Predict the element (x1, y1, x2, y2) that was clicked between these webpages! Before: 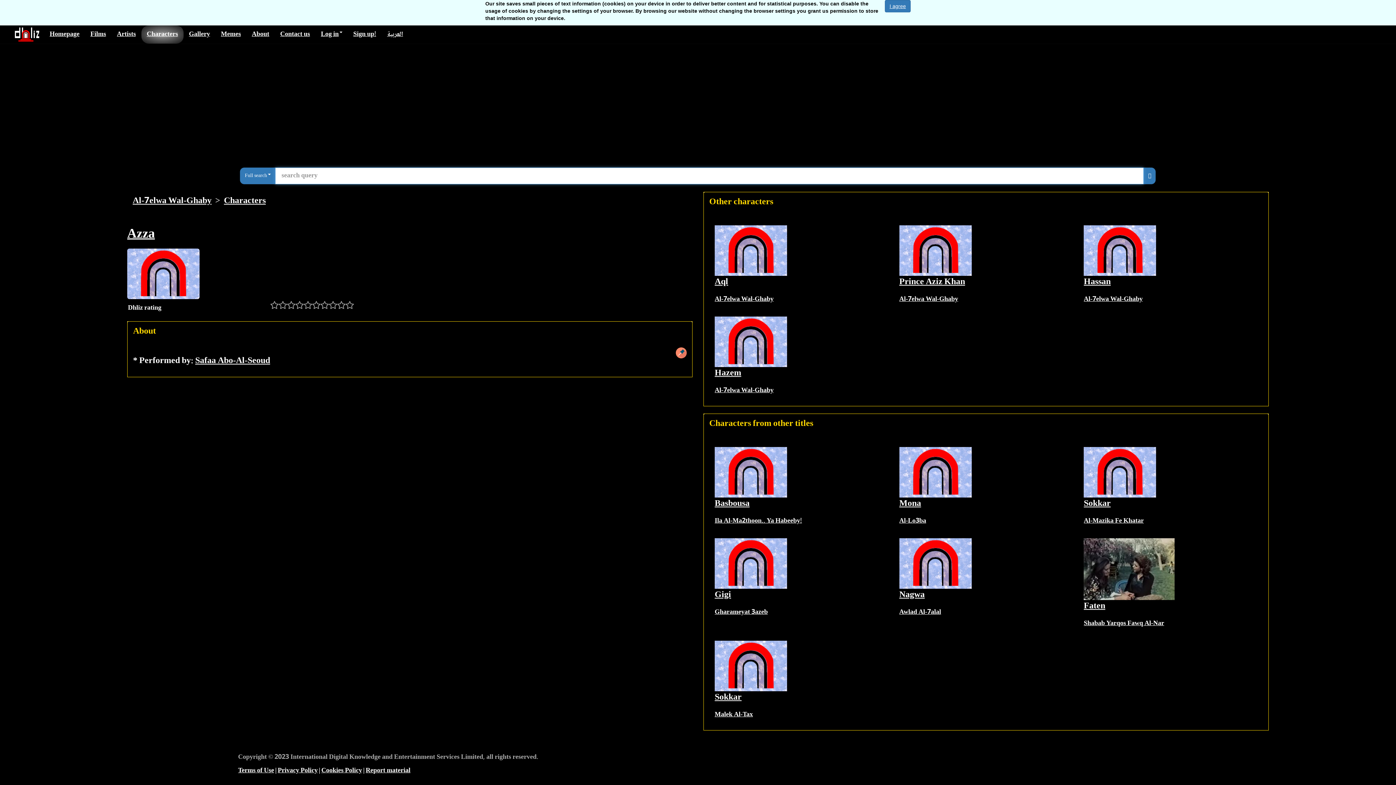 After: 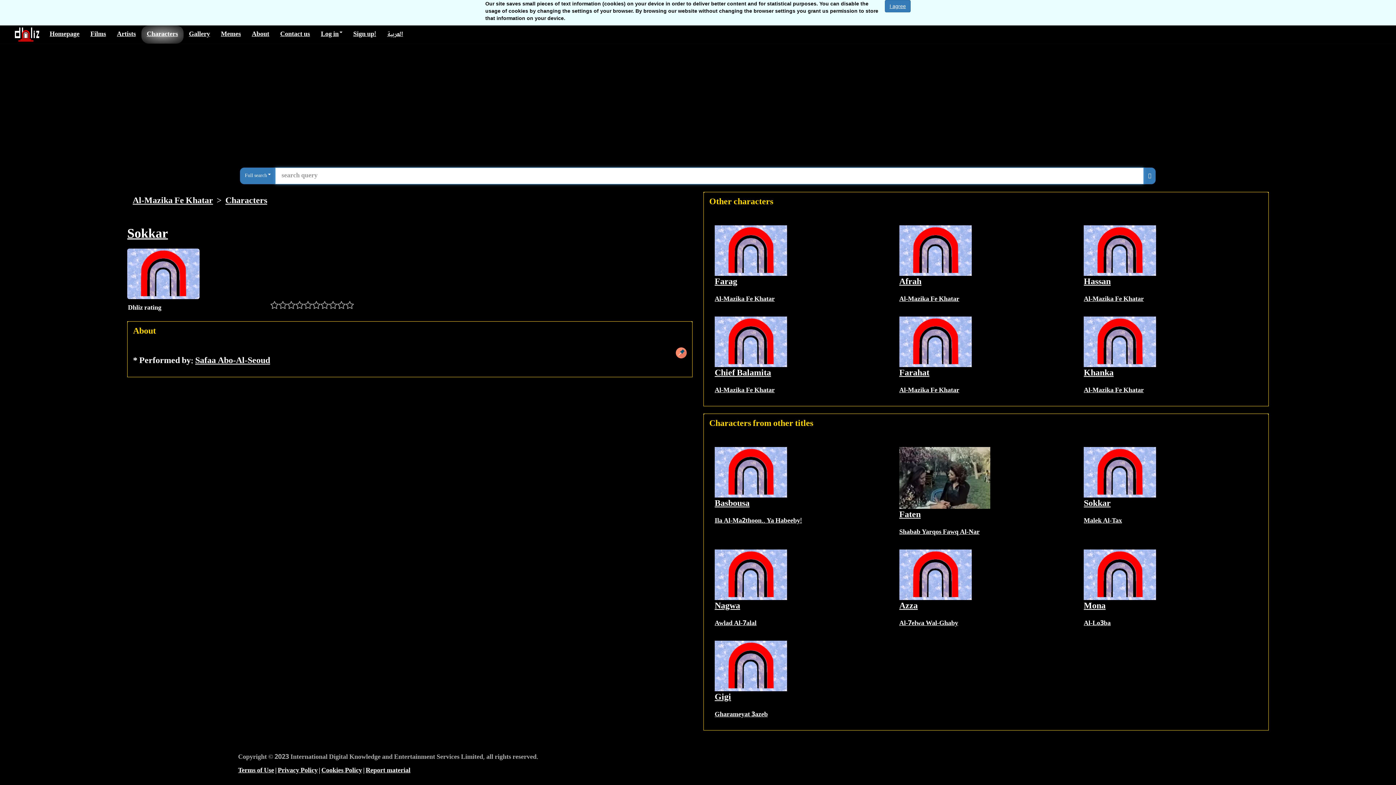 Action: bbox: (1084, 447, 1257, 497)